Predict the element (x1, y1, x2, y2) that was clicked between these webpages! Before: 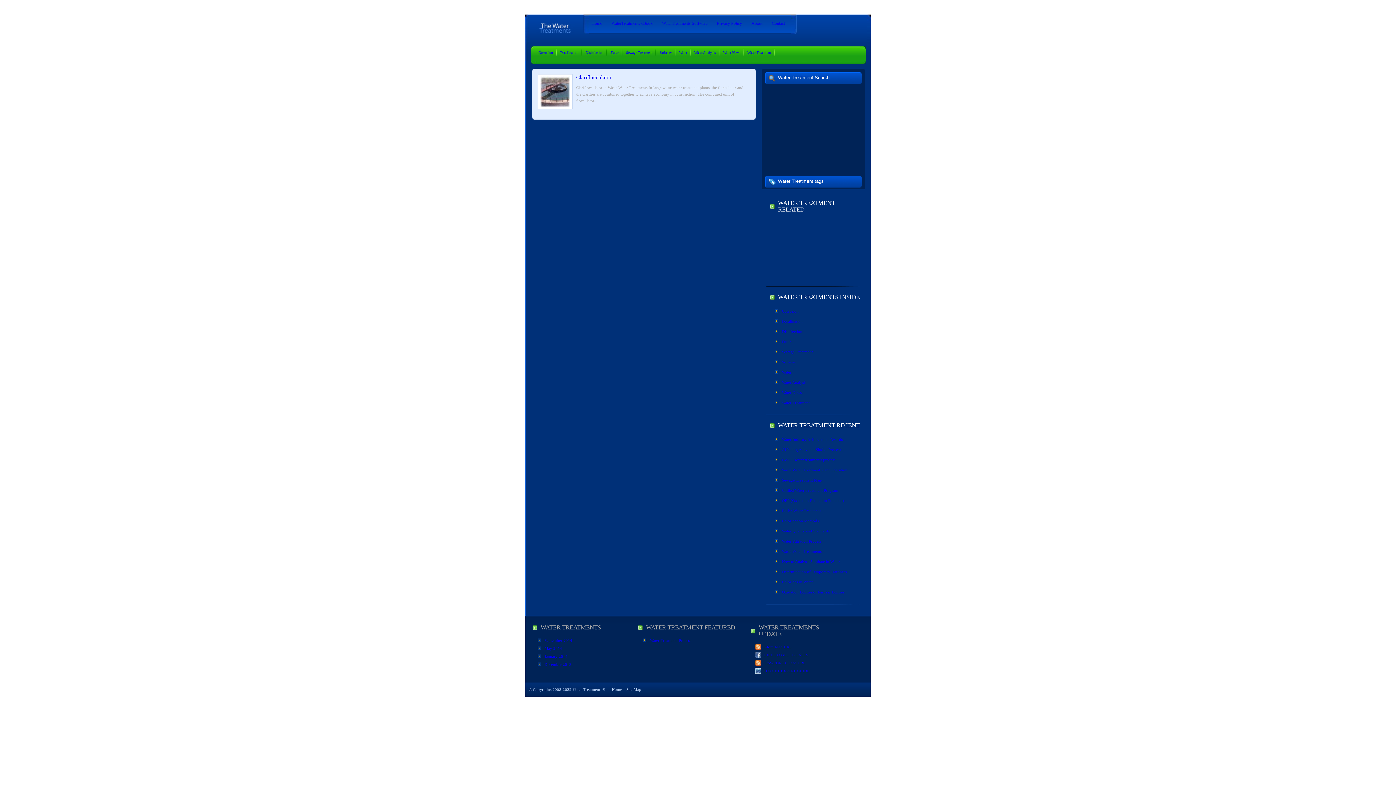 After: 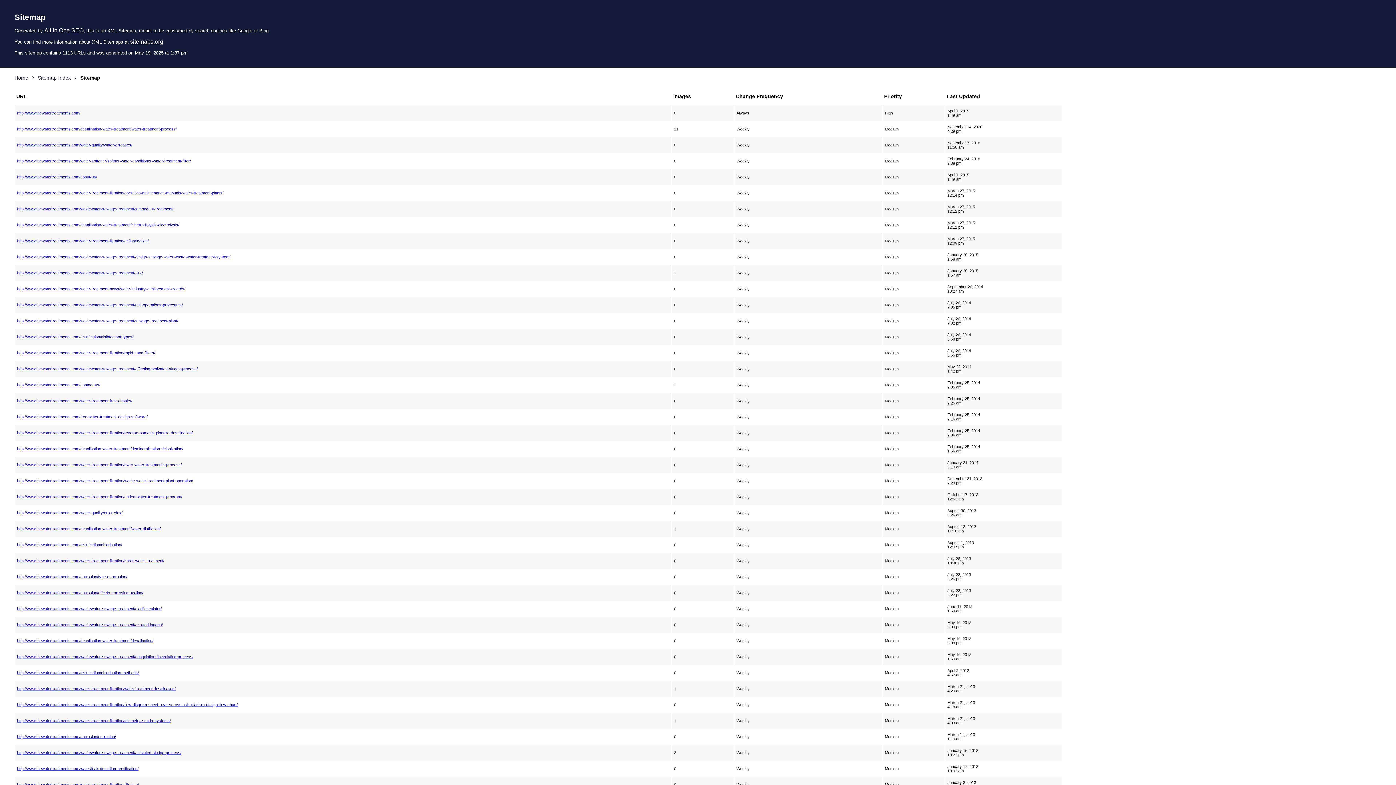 Action: label: Site Map bbox: (626, 687, 641, 692)